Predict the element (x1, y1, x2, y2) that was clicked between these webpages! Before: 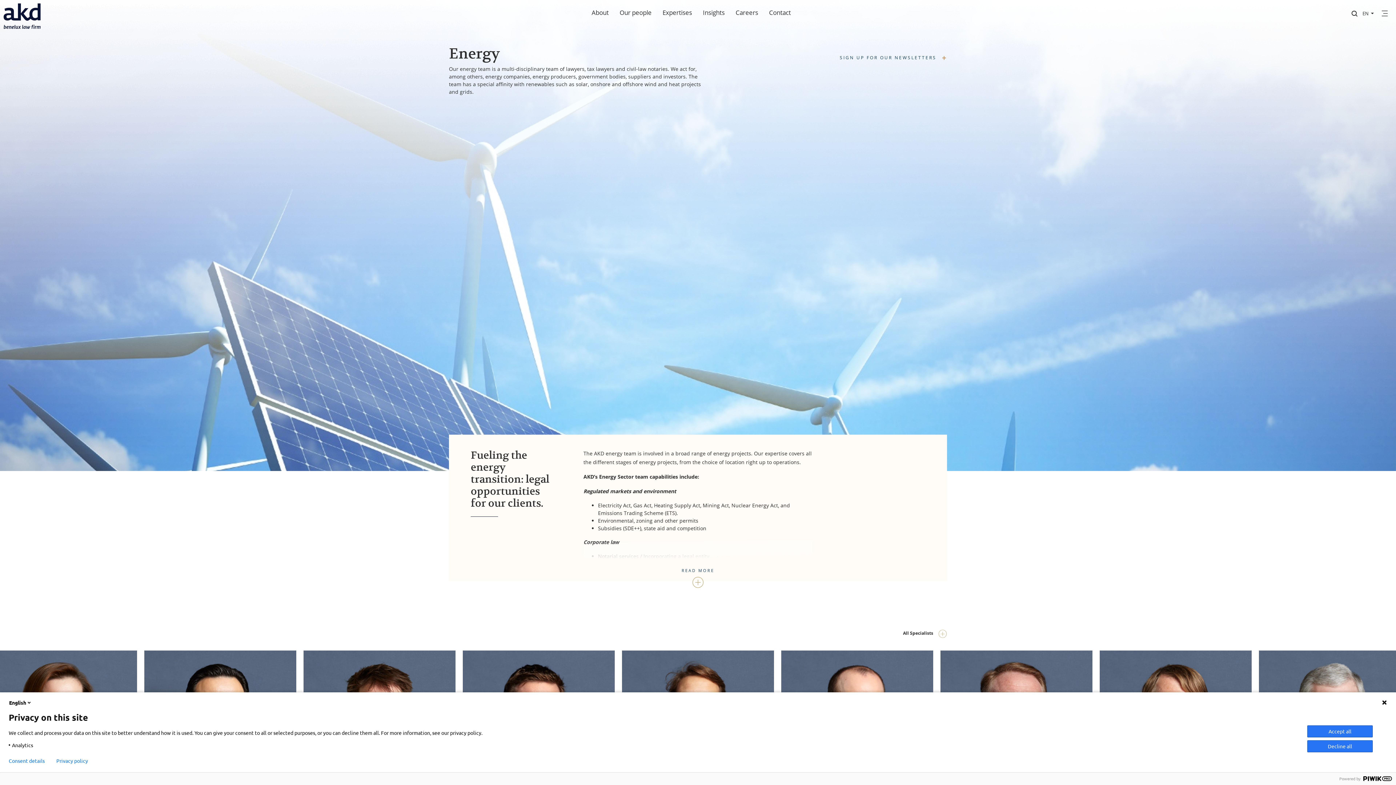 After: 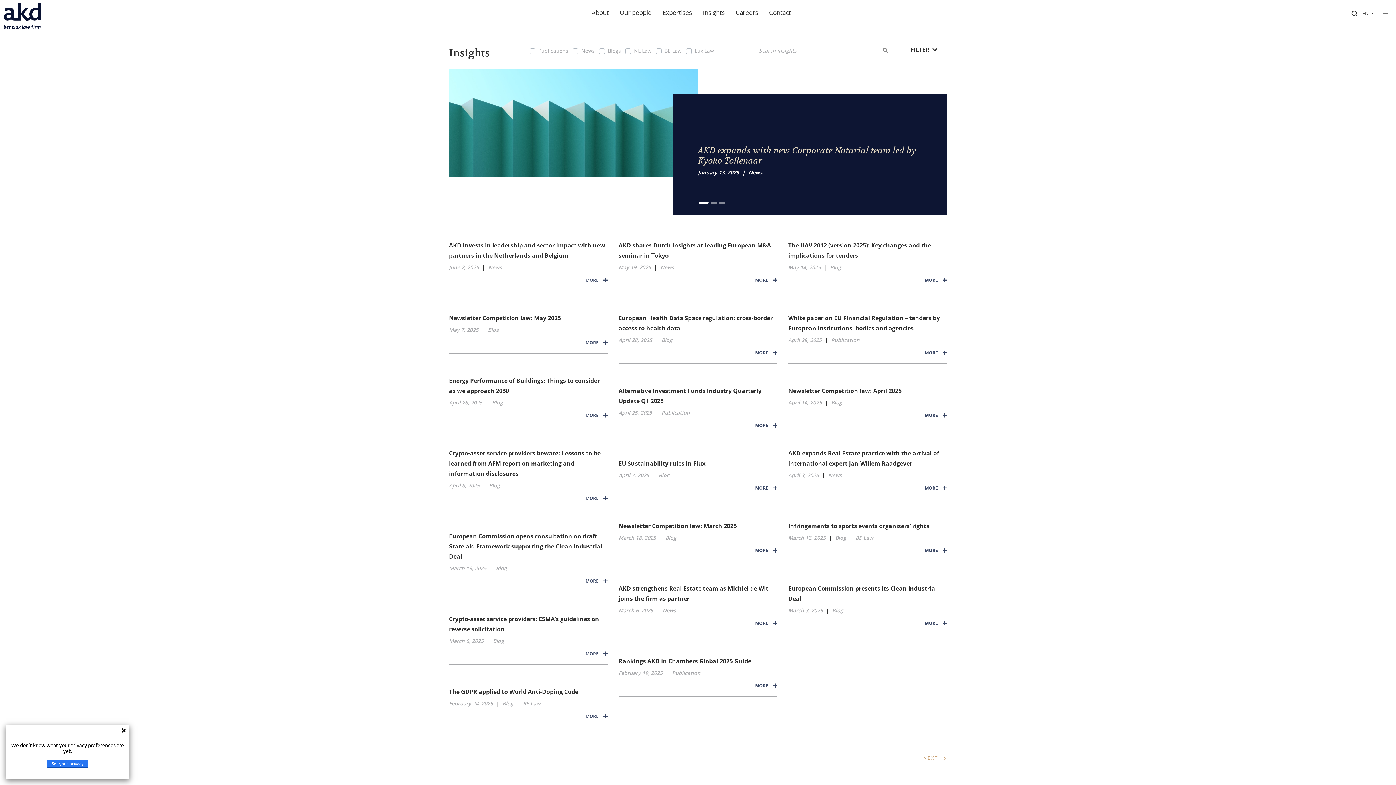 Action: bbox: (703, 8, 724, 16) label: Insights